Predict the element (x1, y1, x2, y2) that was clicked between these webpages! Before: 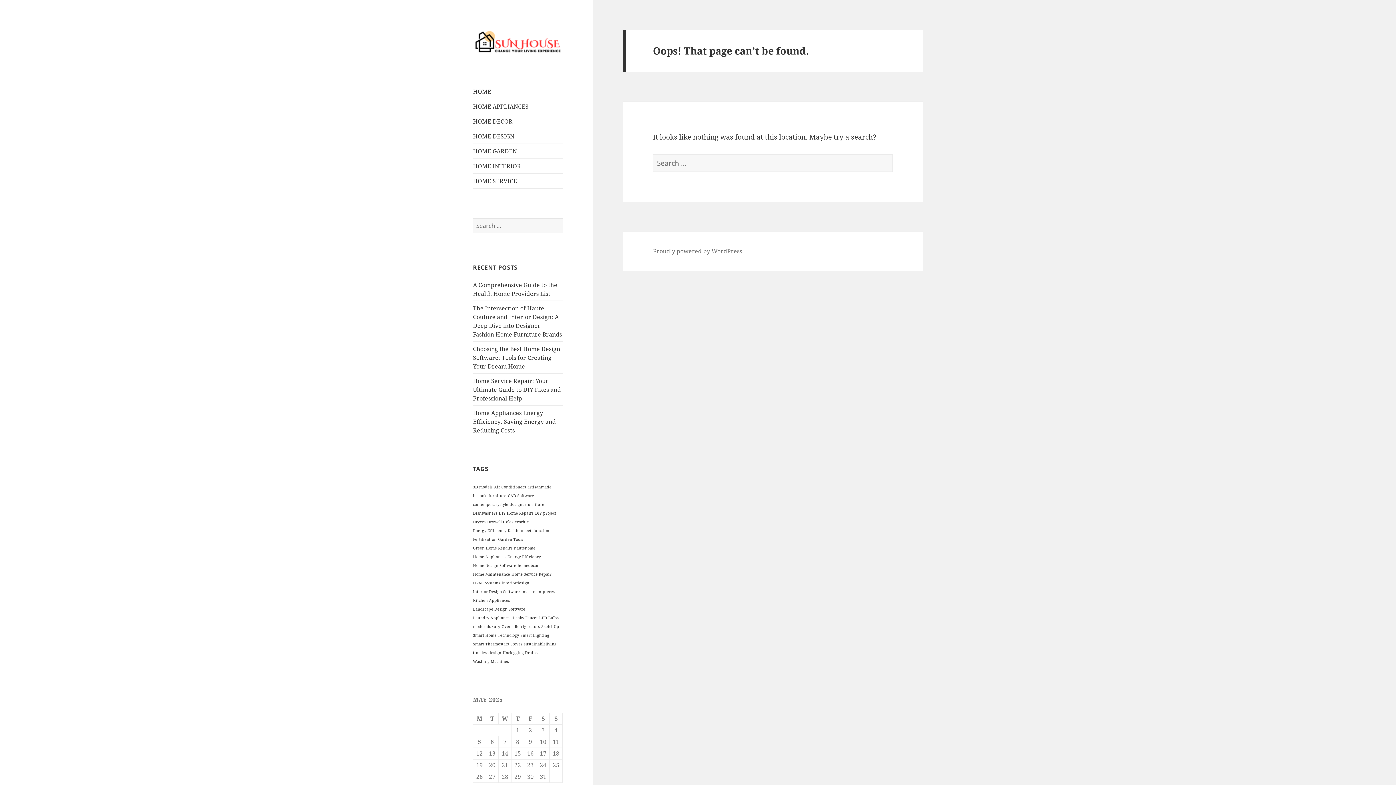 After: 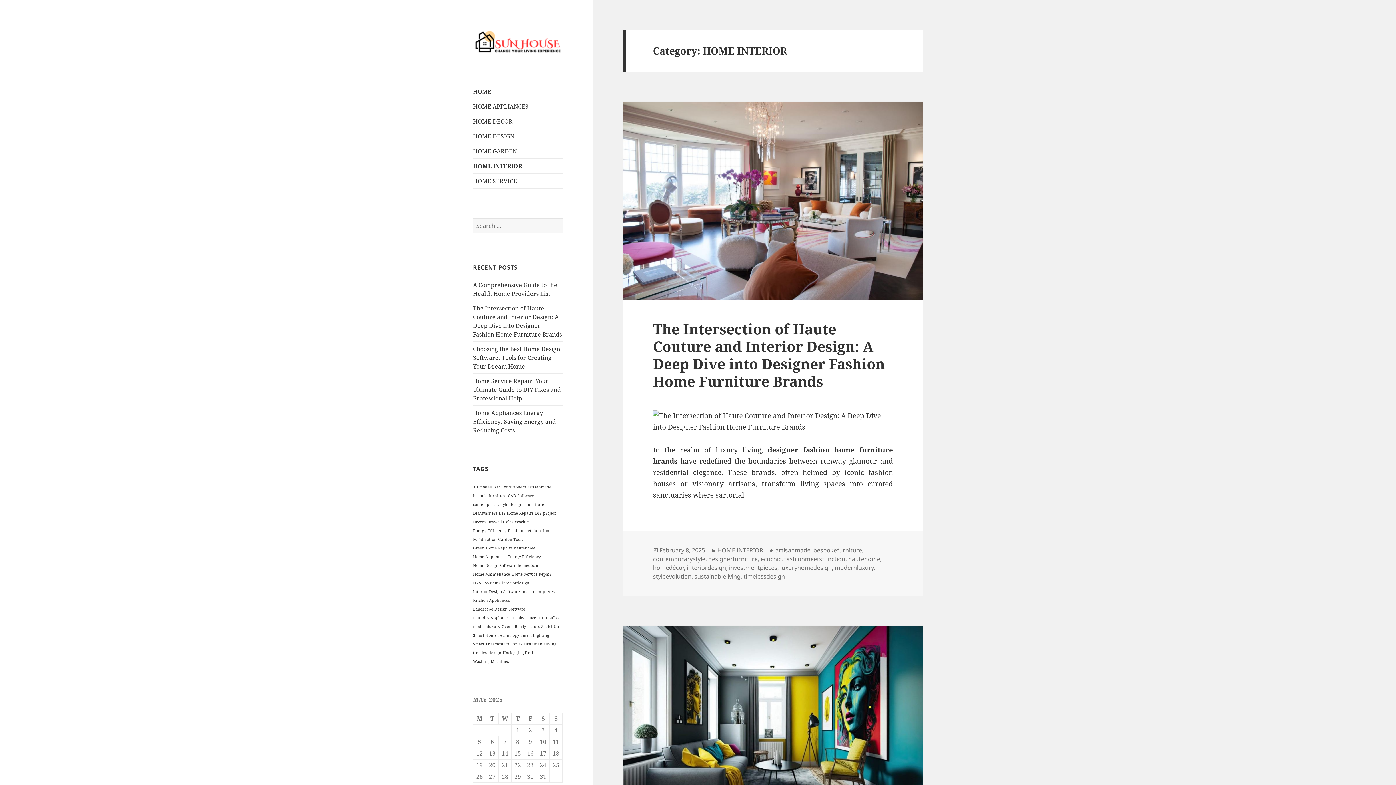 Action: label: HOME INTERIOR bbox: (473, 158, 563, 173)